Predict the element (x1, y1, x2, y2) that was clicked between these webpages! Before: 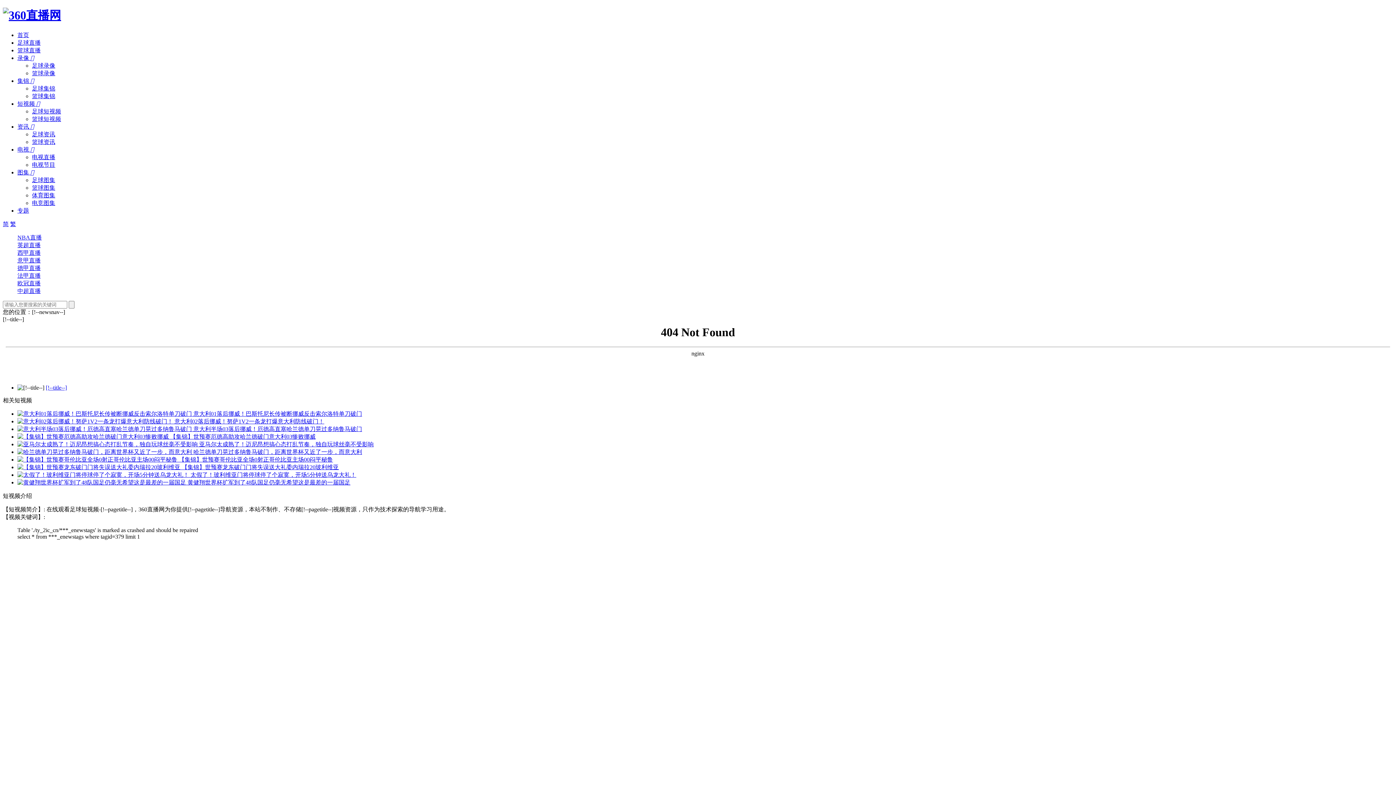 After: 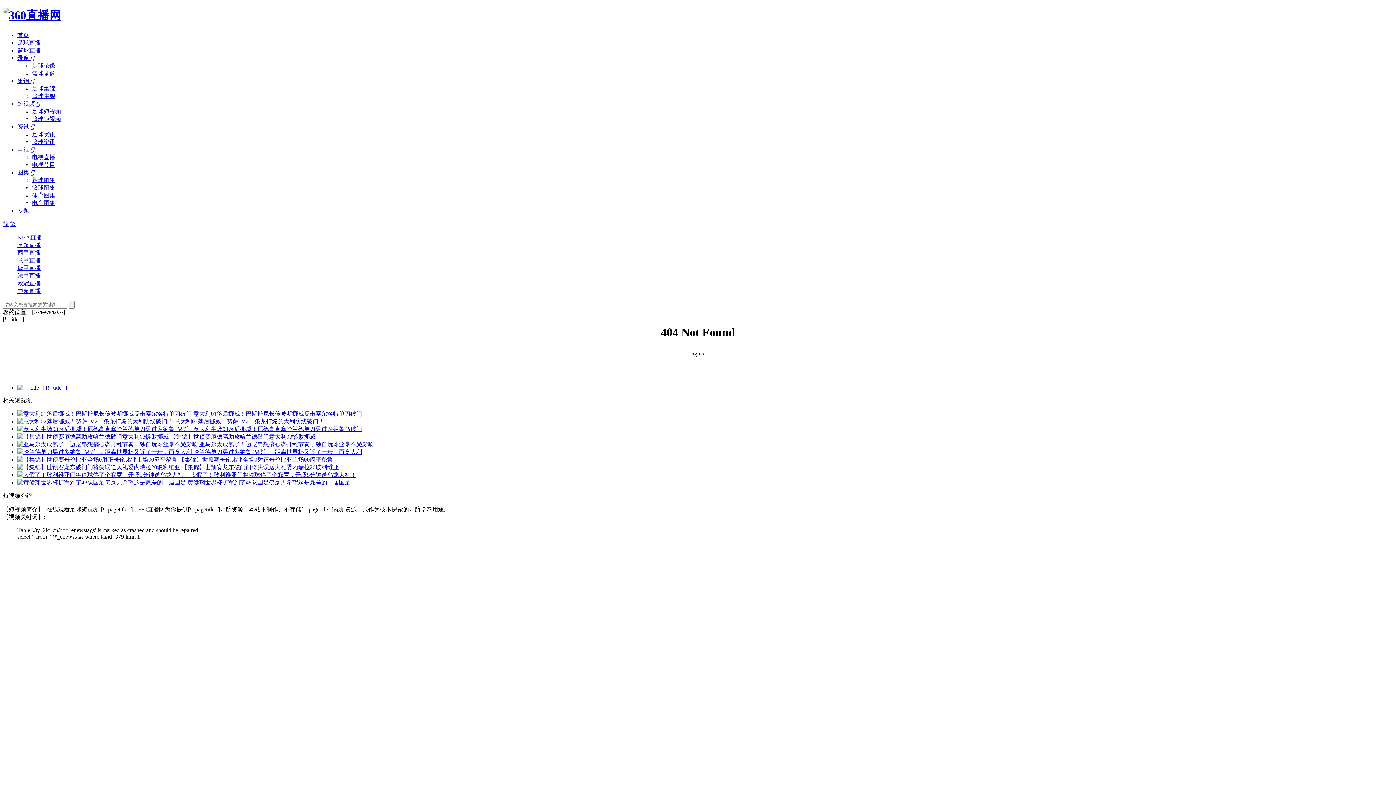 Action: label: 中超直播 bbox: (17, 287, 40, 294)